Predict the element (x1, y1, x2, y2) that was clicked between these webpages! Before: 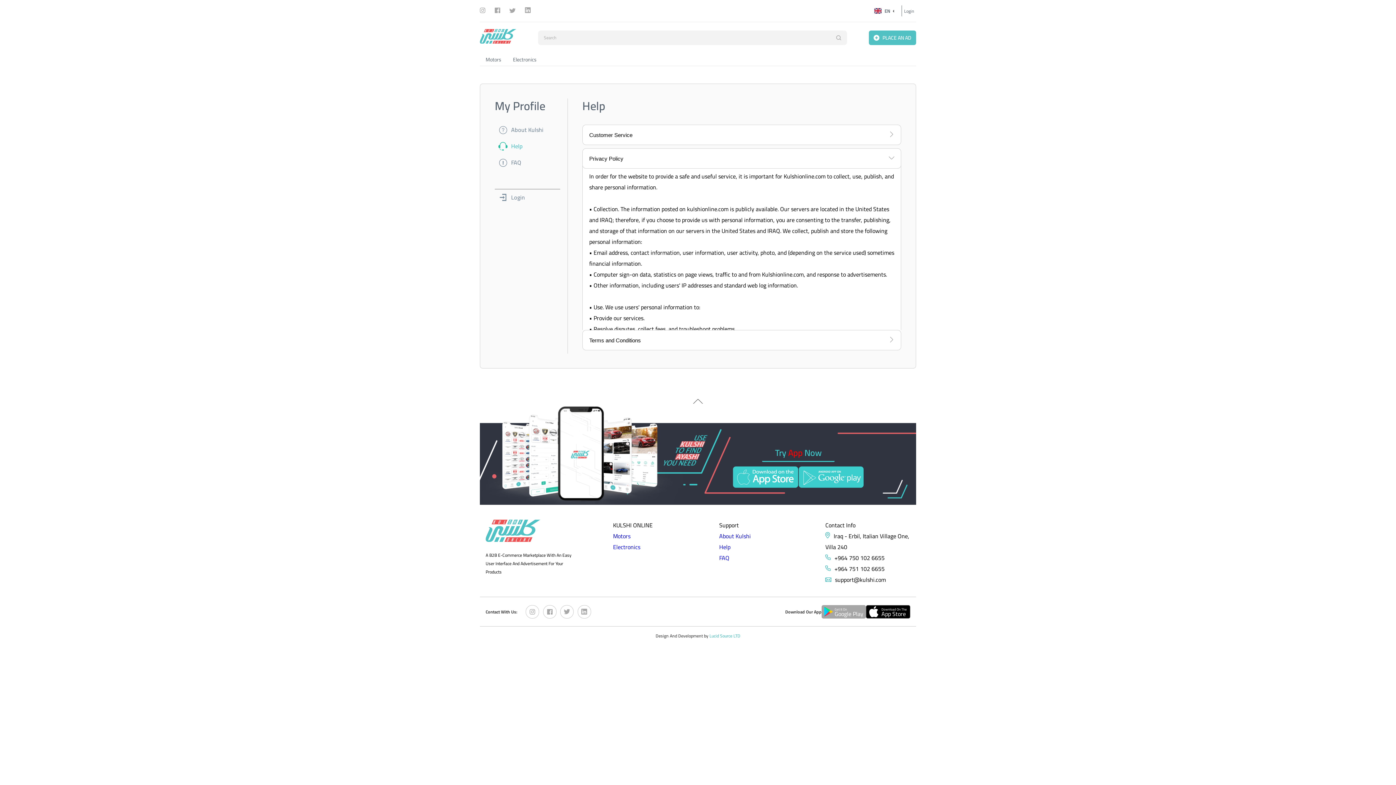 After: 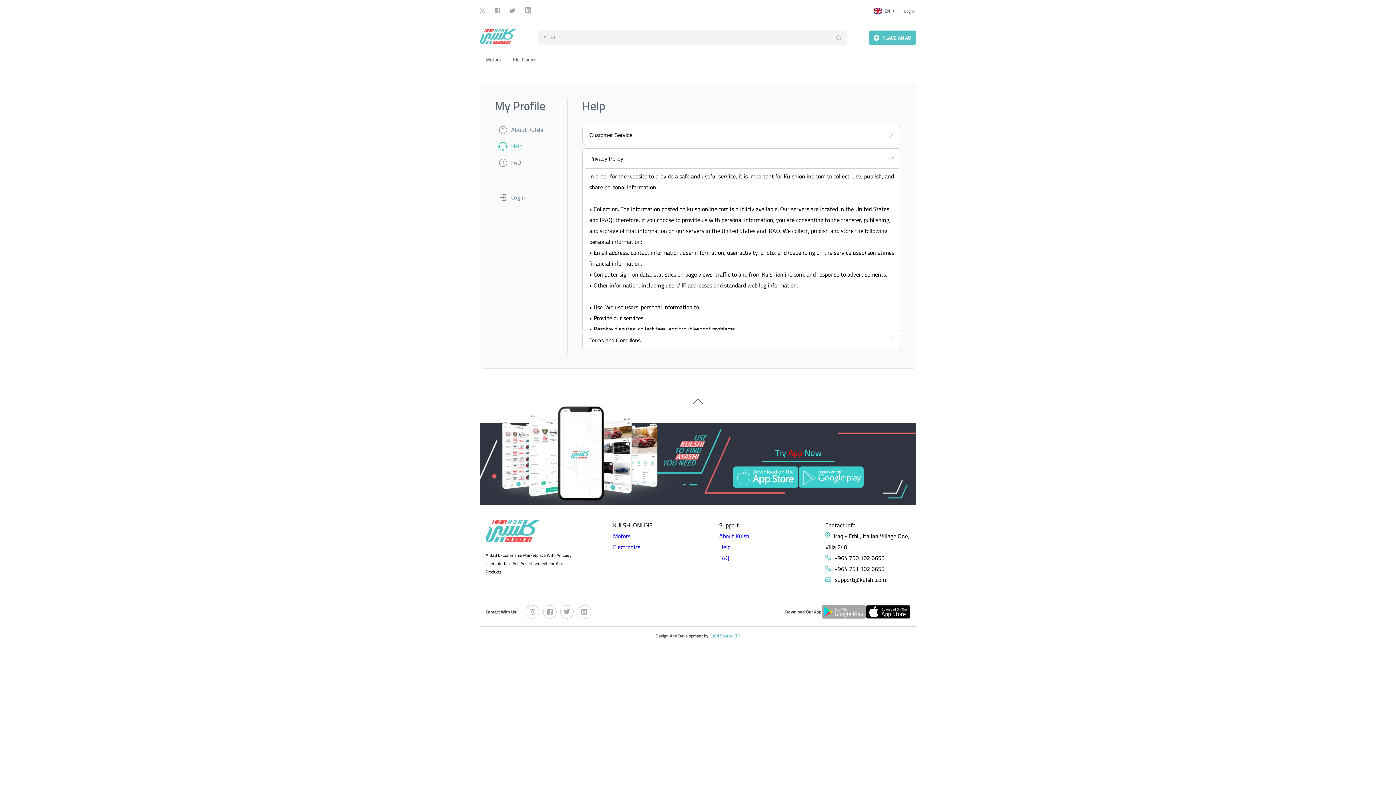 Action: bbox: (480, 5, 485, 16)